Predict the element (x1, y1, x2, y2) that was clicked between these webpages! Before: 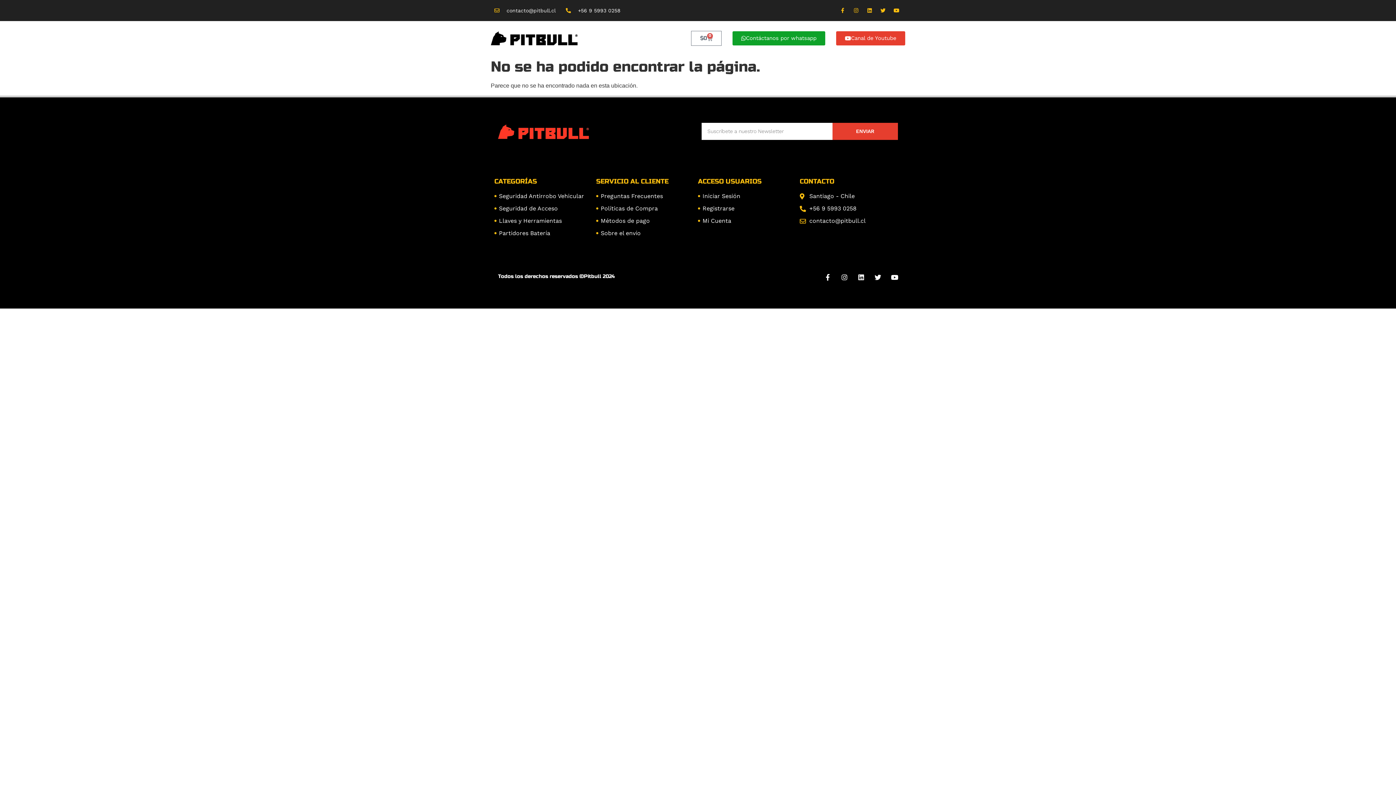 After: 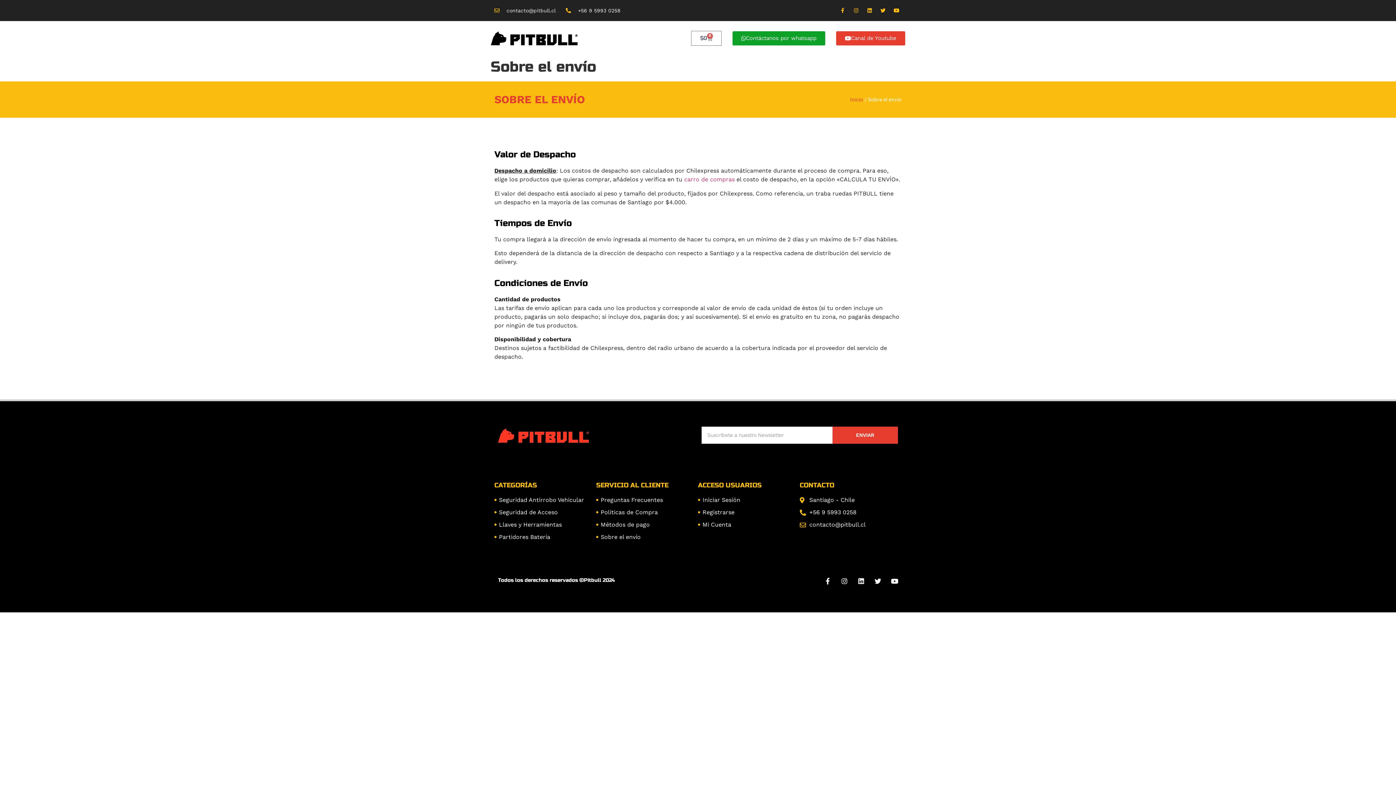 Action: bbox: (596, 229, 698, 237) label: Sobre el envío